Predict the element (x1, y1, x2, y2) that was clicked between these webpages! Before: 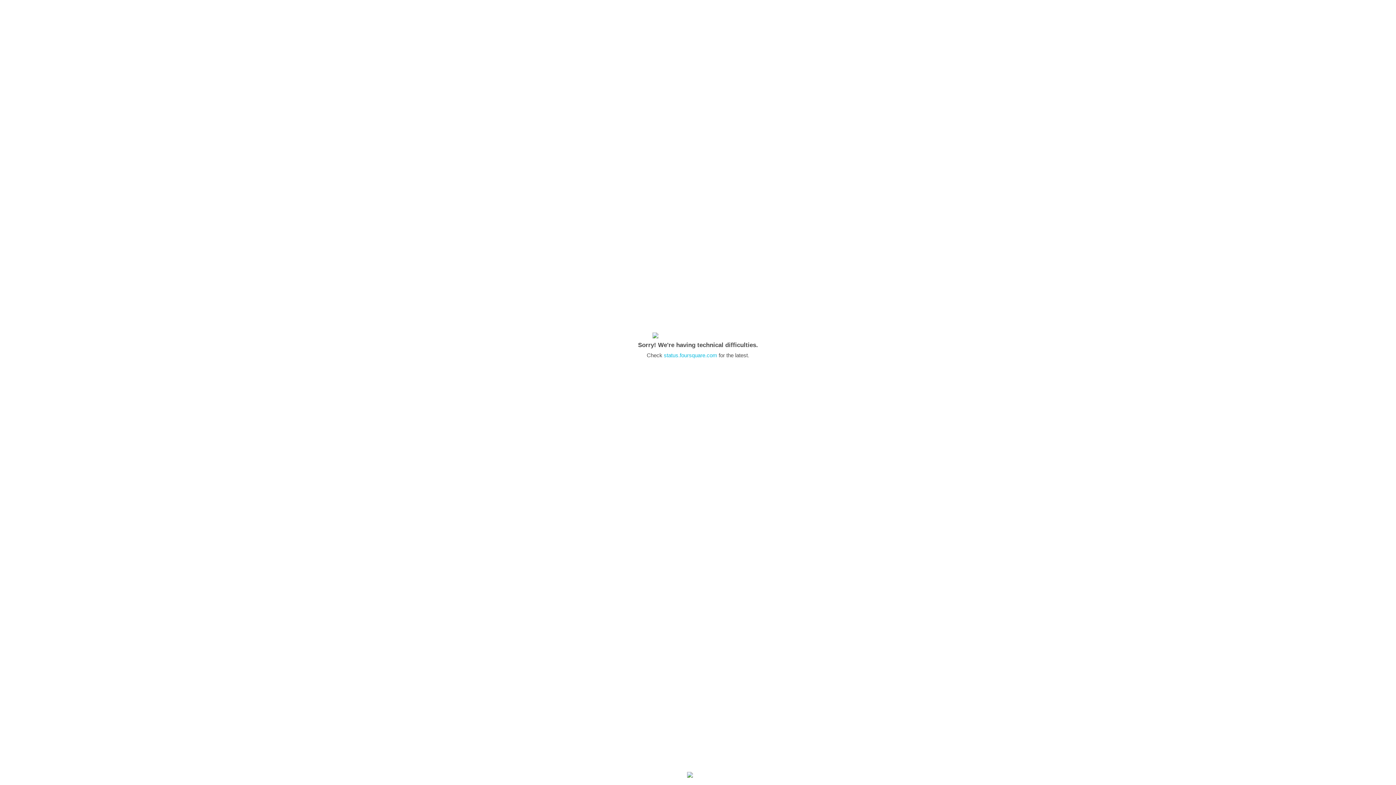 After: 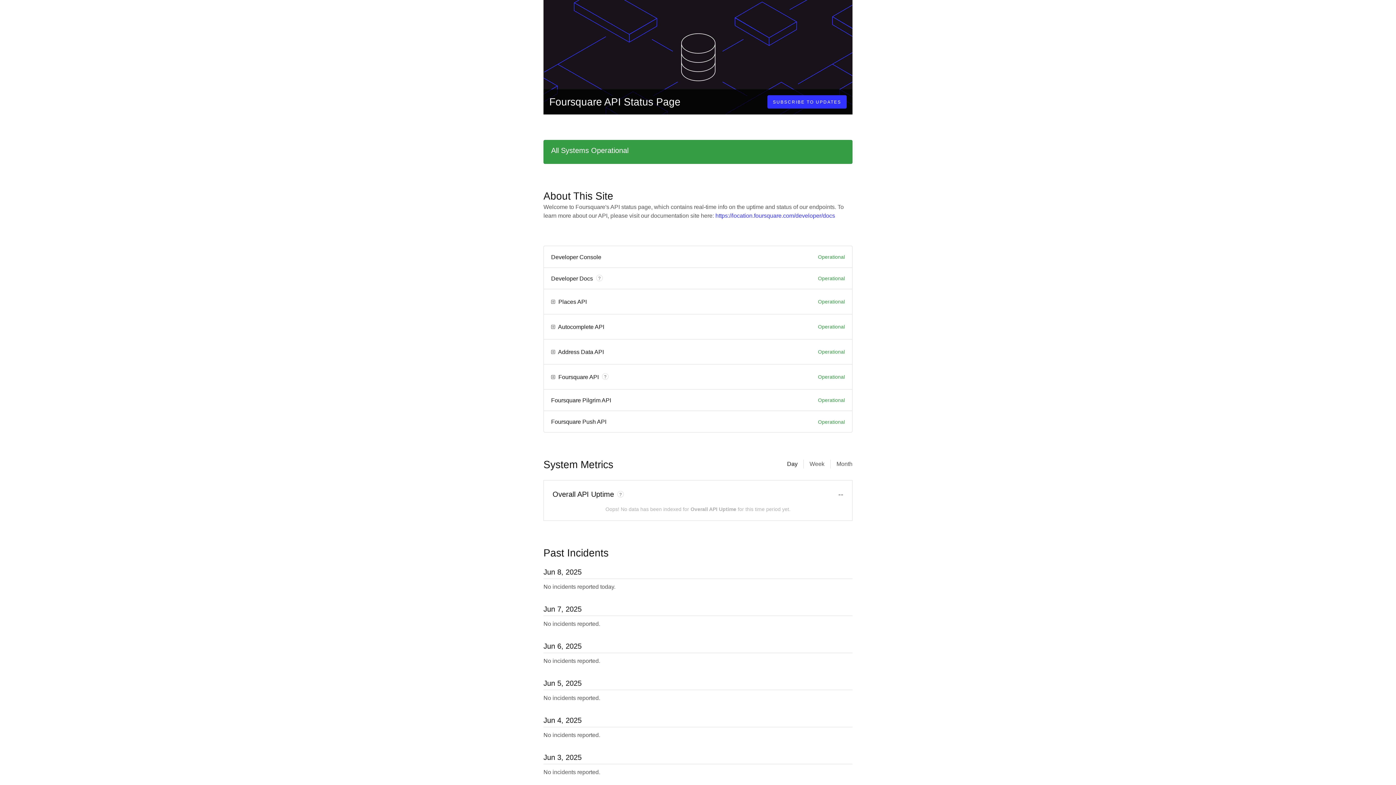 Action: label: status.foursquare.com bbox: (664, 352, 717, 358)